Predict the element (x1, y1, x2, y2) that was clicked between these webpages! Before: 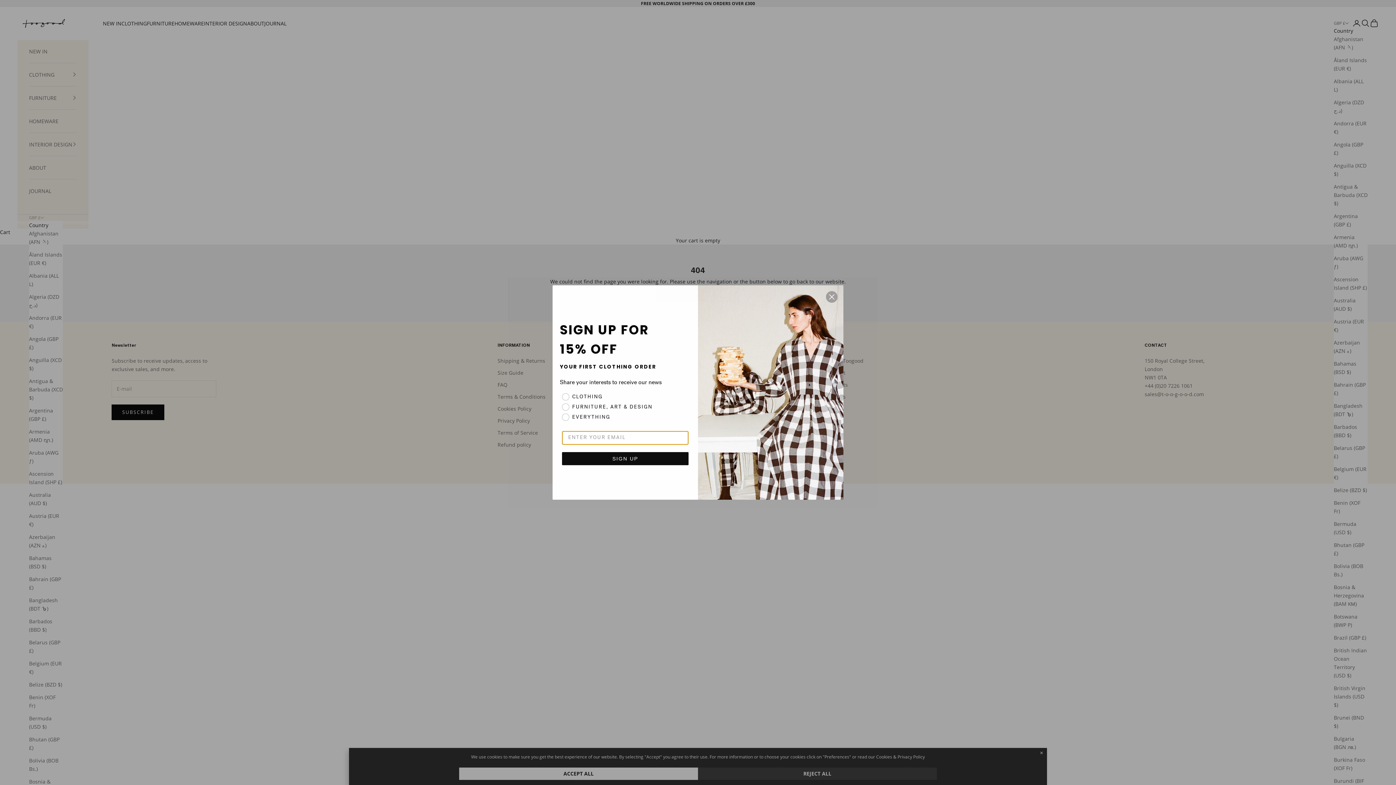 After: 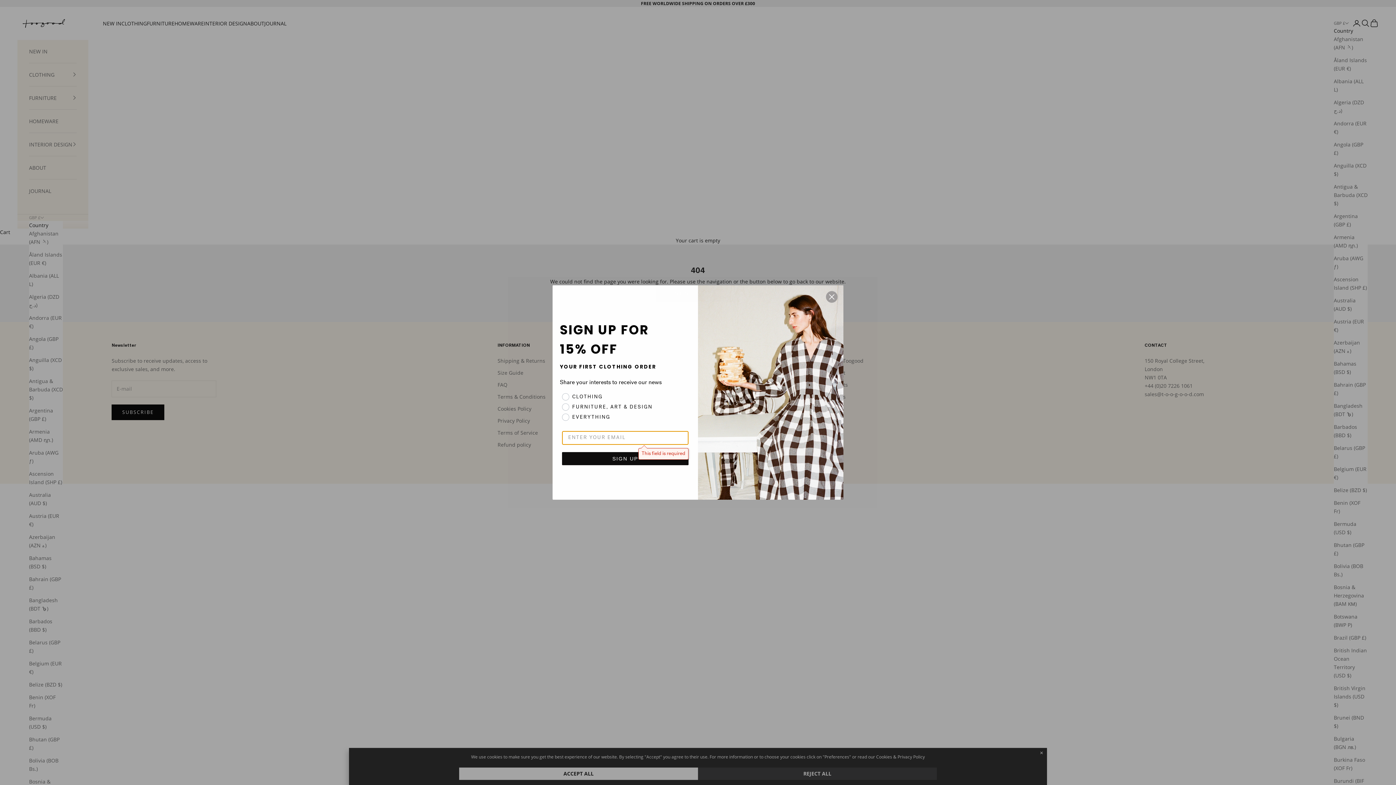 Action: bbox: (562, 452, 688, 465) label: SIGN UP